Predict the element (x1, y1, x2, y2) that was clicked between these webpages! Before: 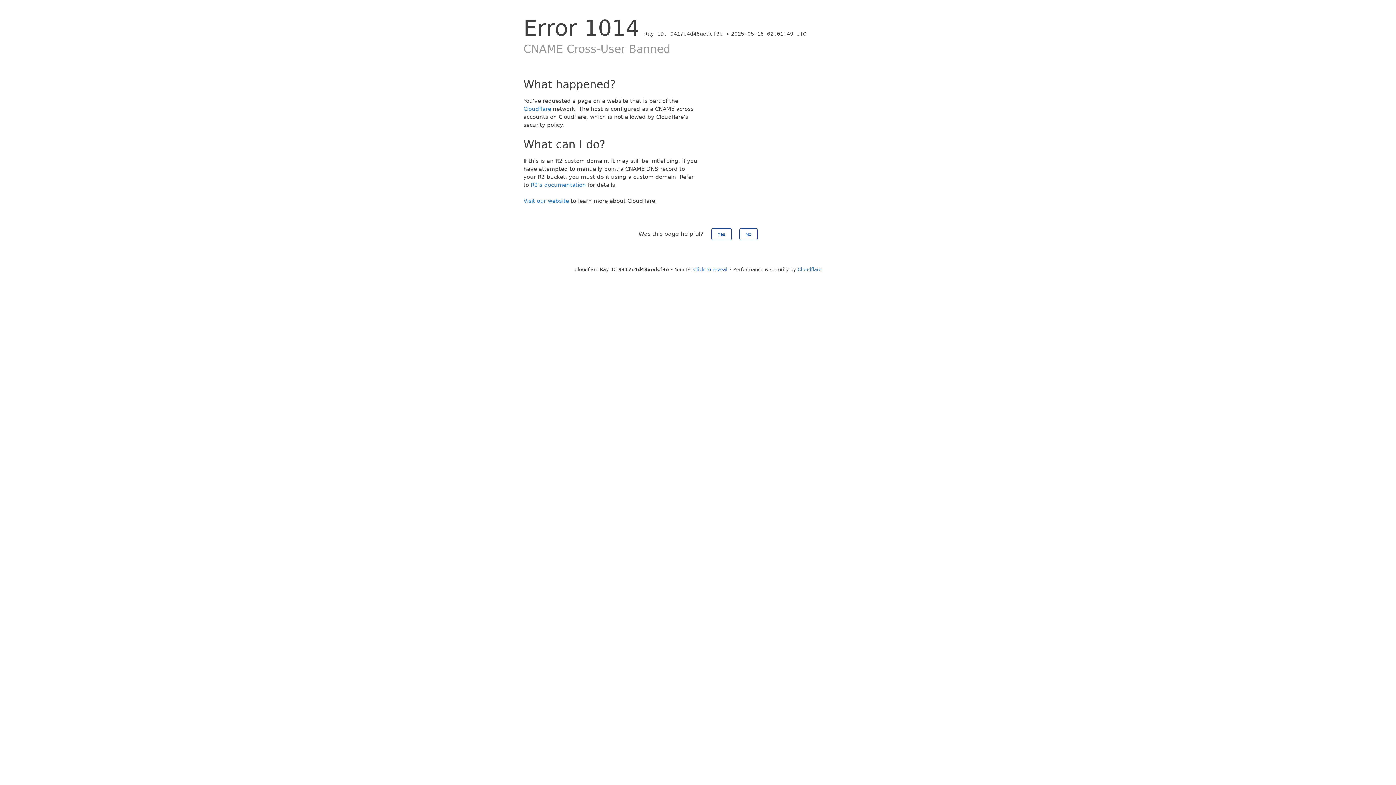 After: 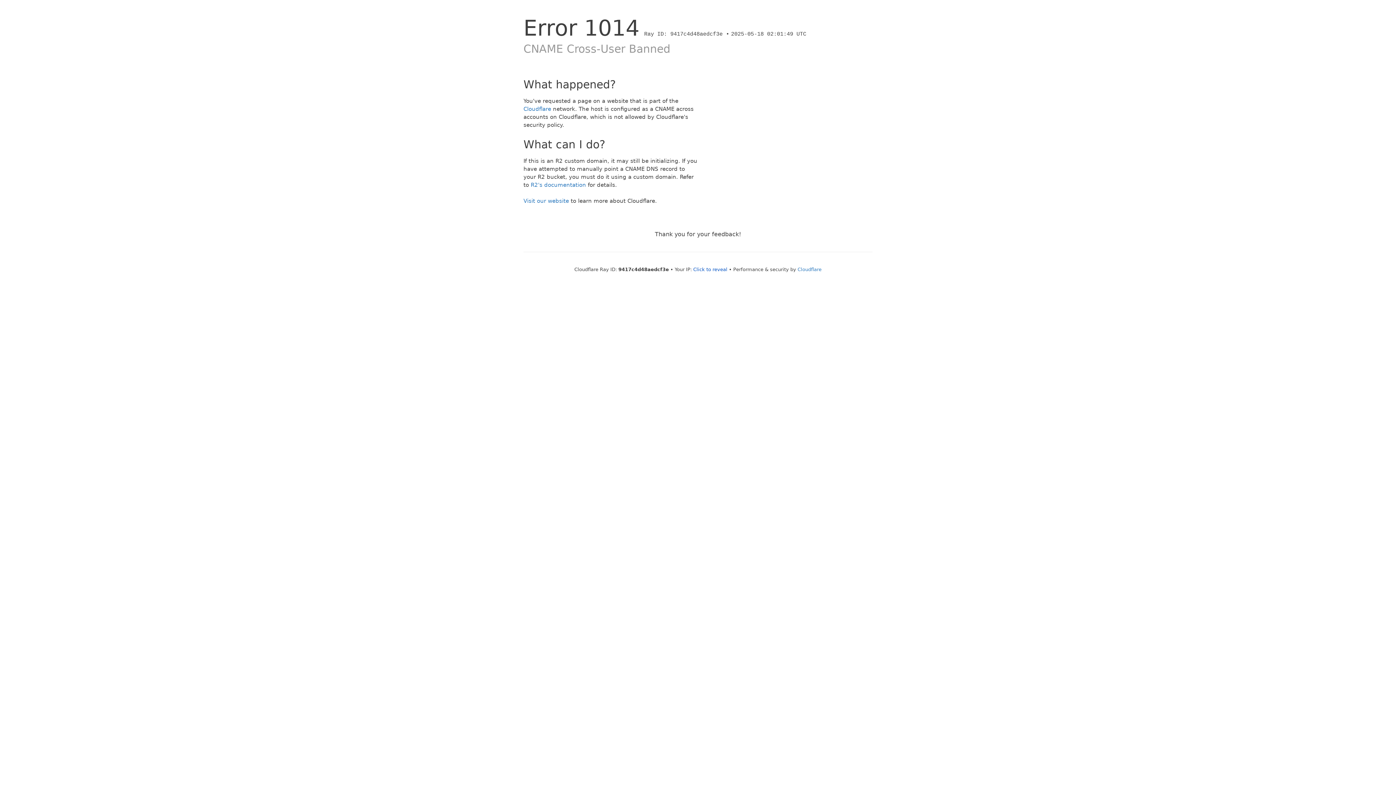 Action: bbox: (739, 228, 757, 240) label: No